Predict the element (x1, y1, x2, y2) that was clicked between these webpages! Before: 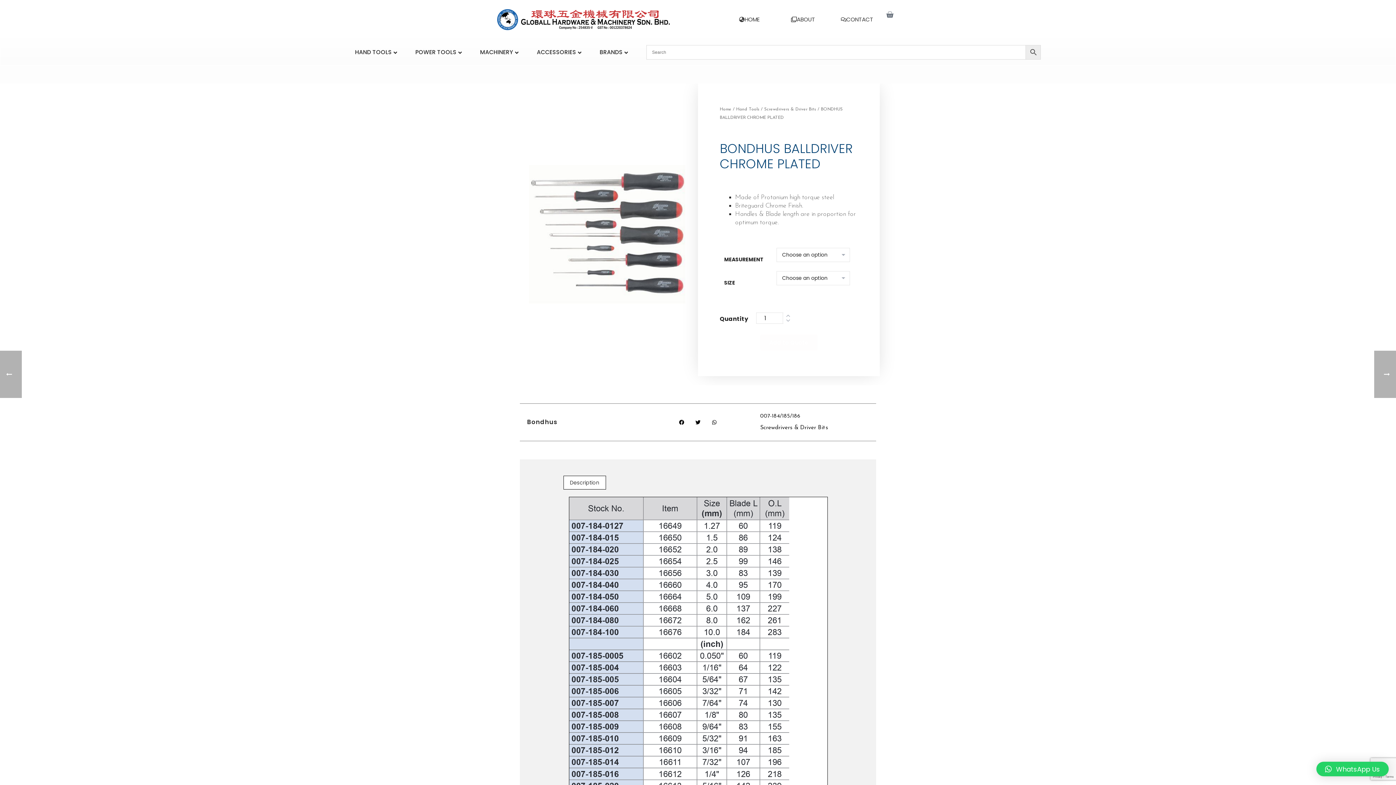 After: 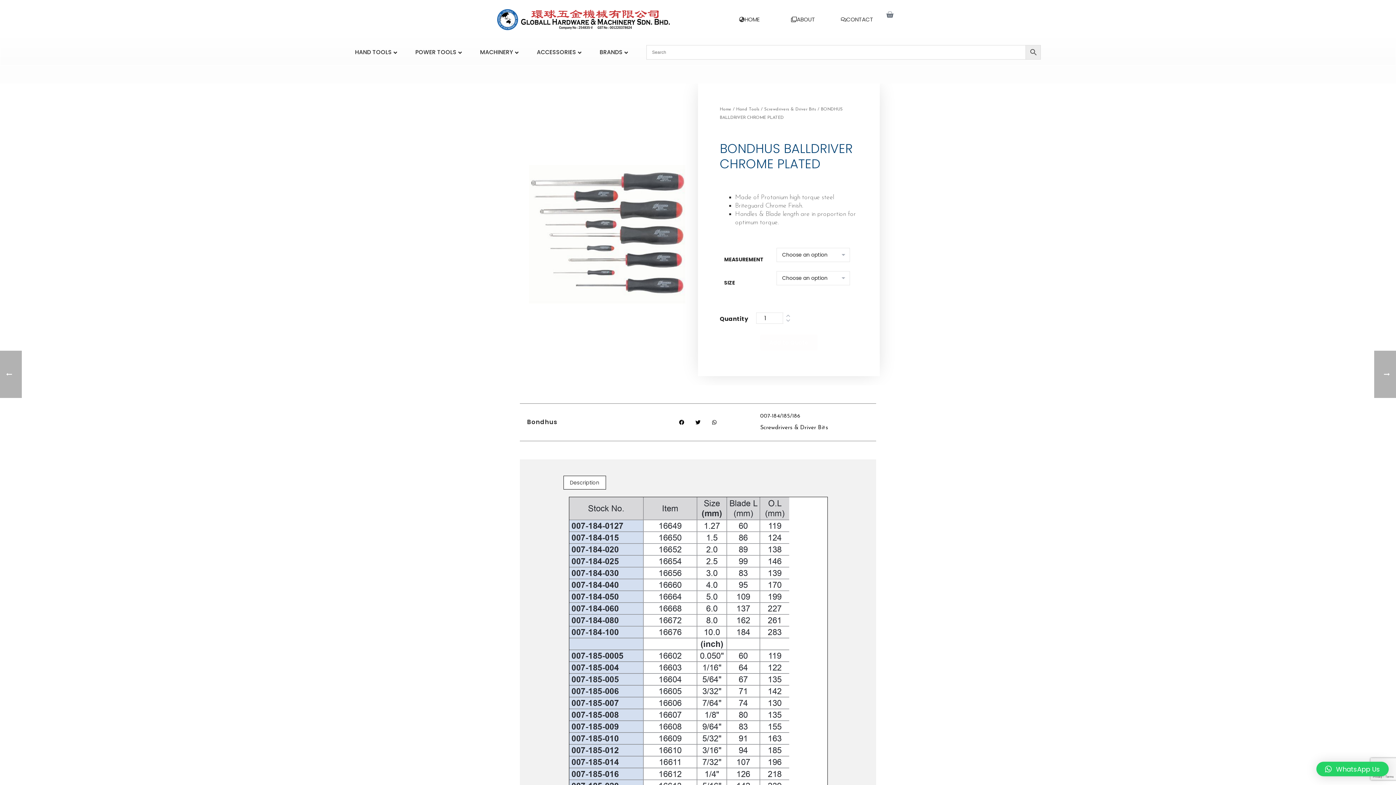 Action: label: WhatsApp Us bbox: (1316, 762, 1389, 776)